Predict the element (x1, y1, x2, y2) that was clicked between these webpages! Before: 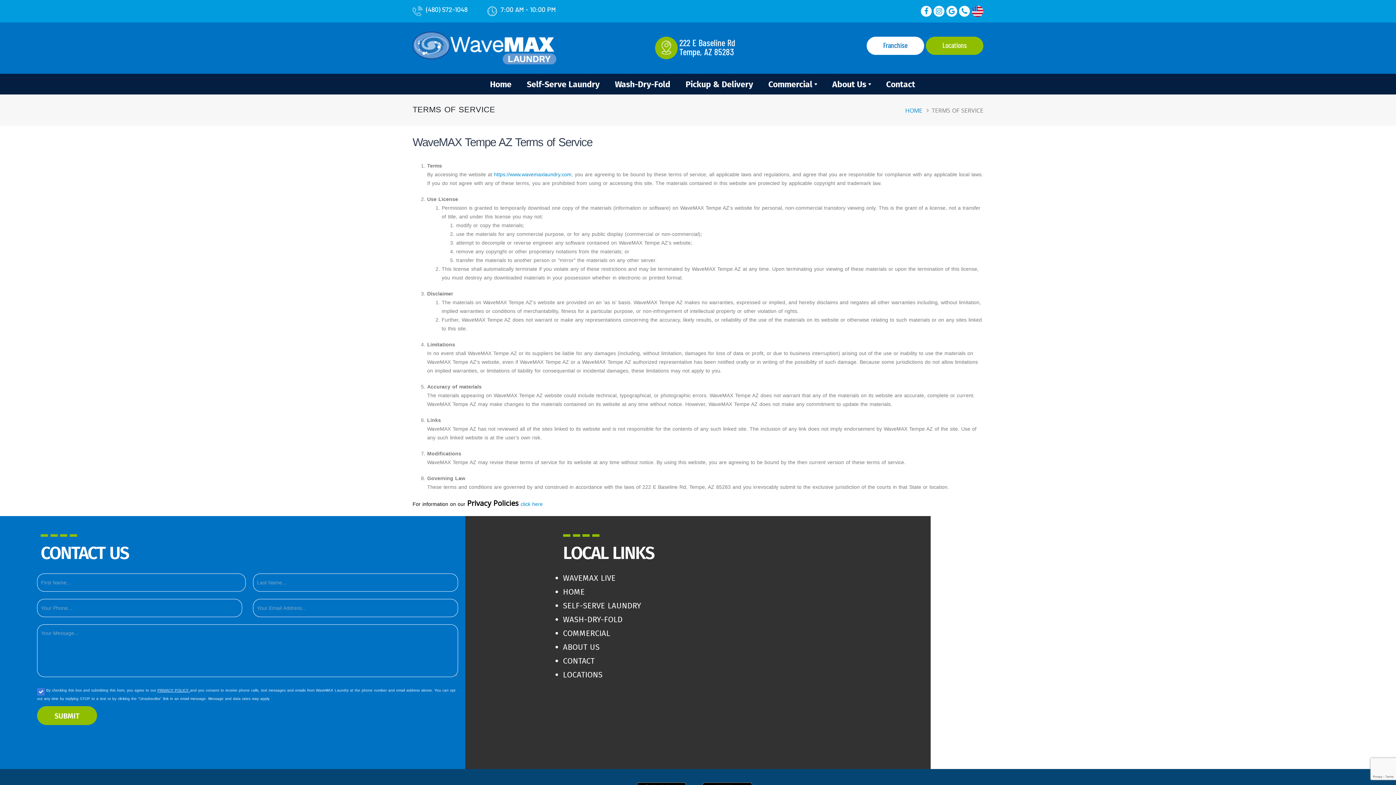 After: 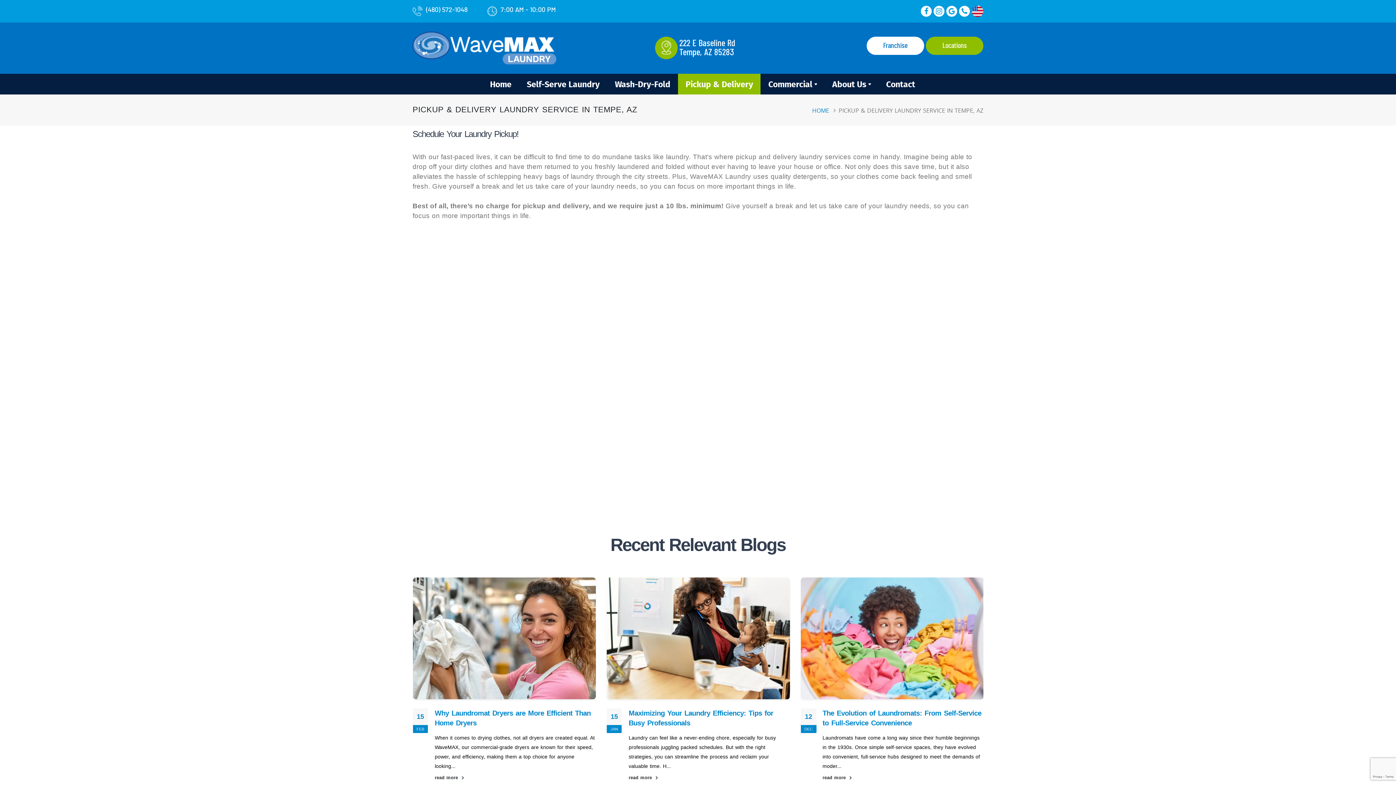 Action: bbox: (678, 73, 760, 94) label: Pickup & Delivery